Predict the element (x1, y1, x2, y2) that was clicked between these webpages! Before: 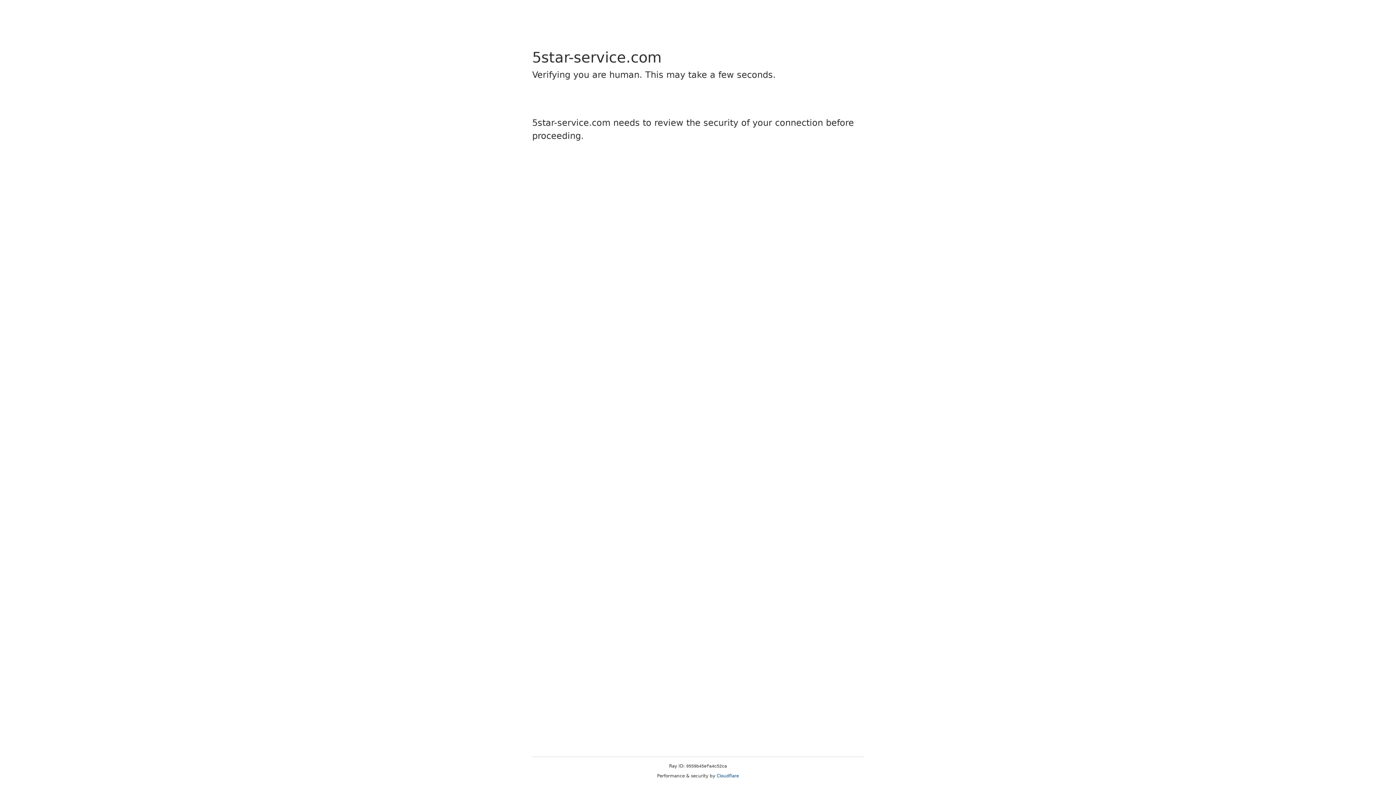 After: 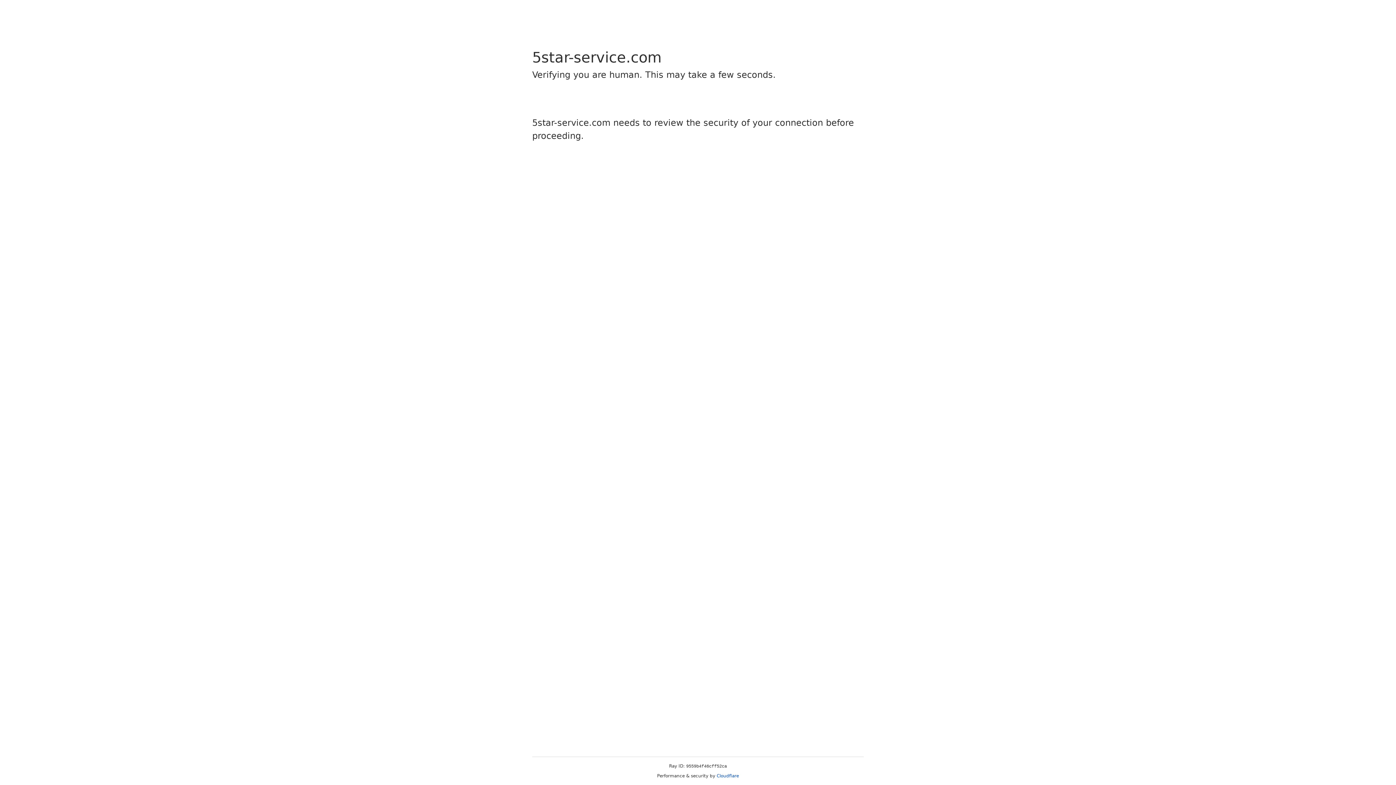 Action: label: Cloudflare bbox: (716, 773, 739, 778)